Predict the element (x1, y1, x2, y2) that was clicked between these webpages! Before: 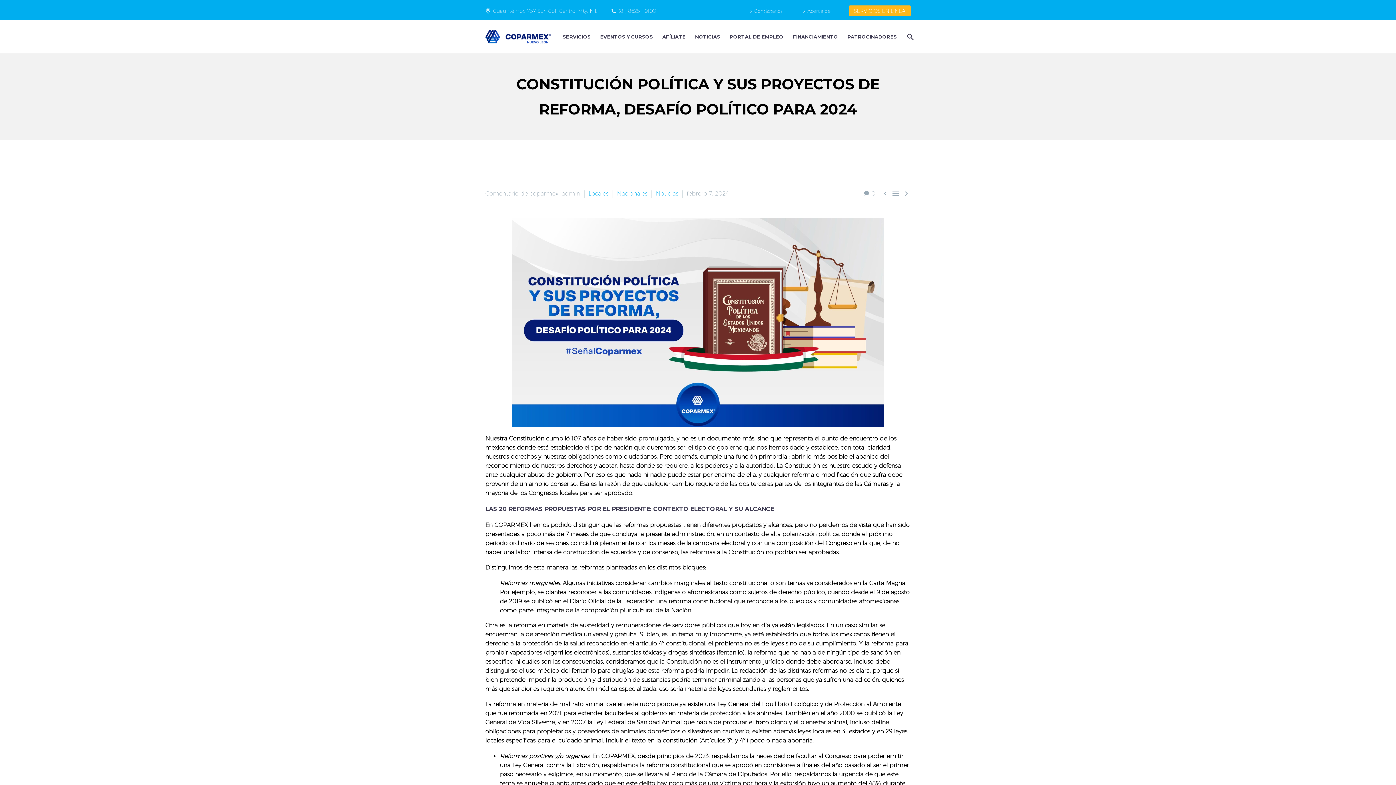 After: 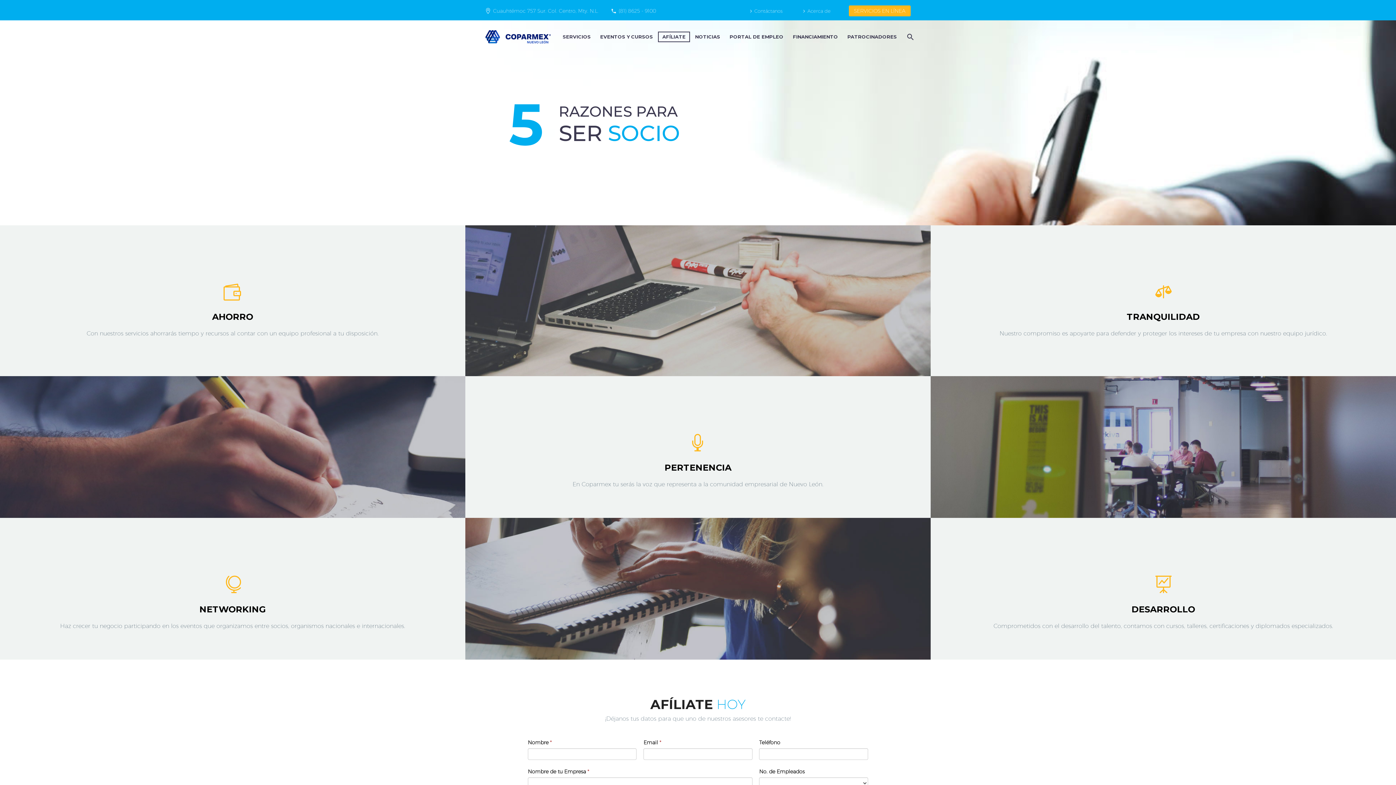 Action: bbox: (658, 32, 689, 41) label: AFÍLIATE